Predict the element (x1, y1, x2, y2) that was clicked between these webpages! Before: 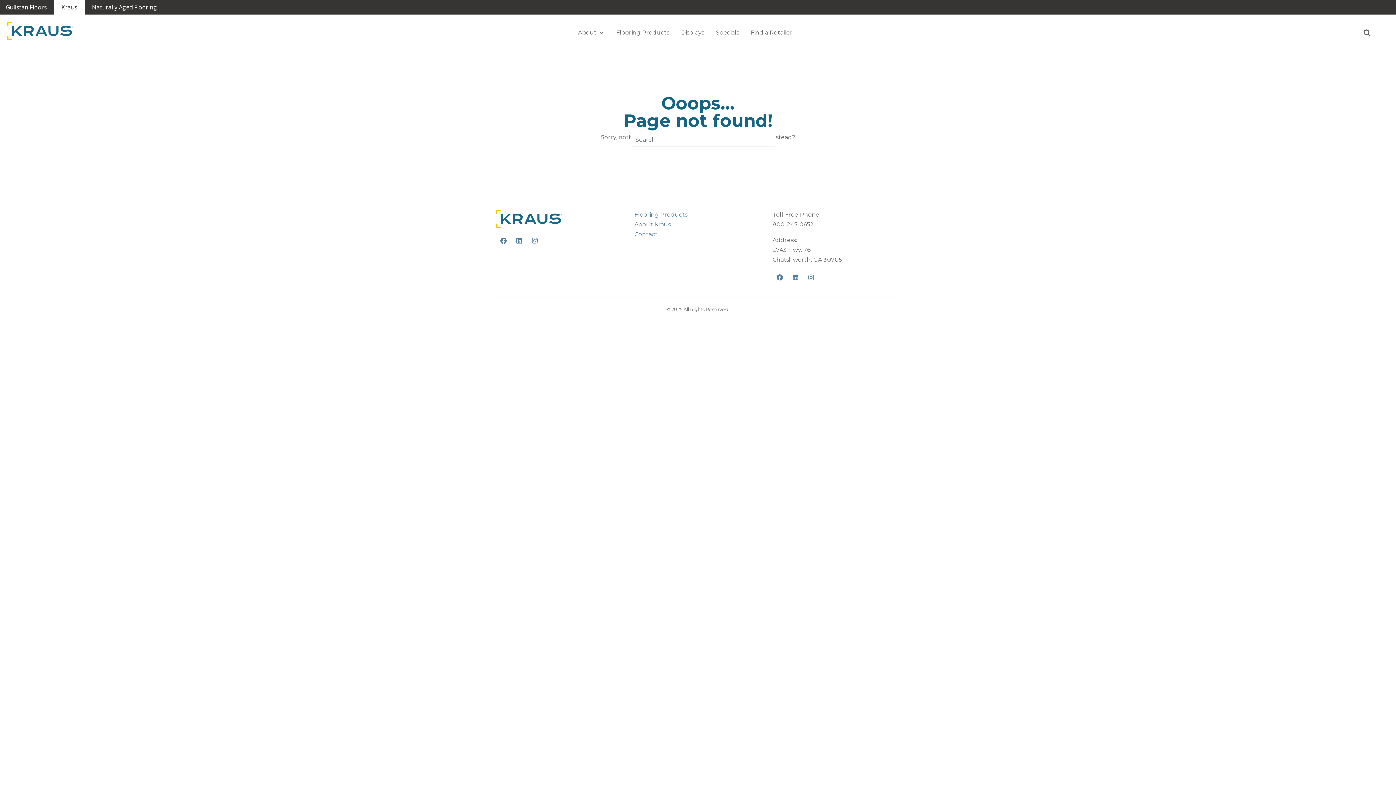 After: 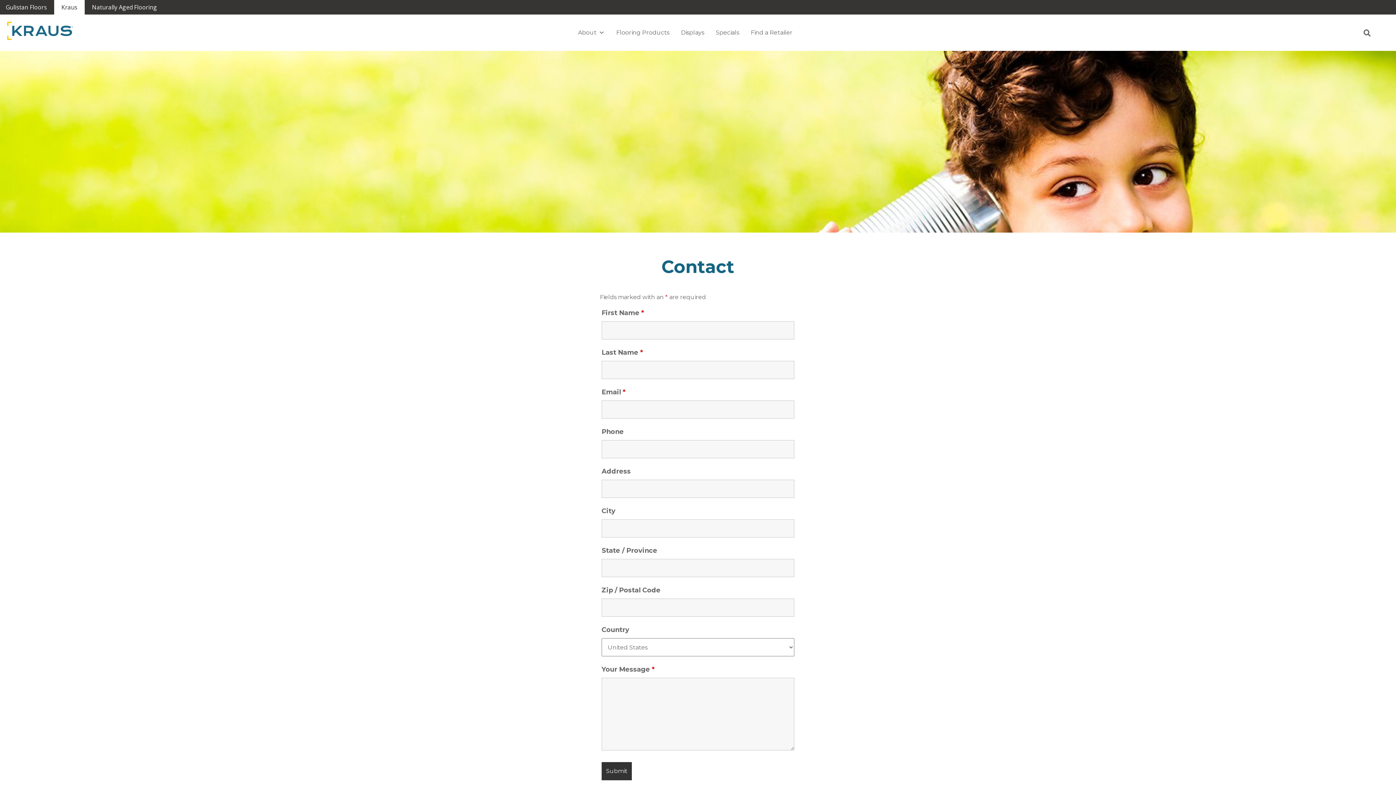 Action: label: Contact bbox: (634, 230, 657, 237)